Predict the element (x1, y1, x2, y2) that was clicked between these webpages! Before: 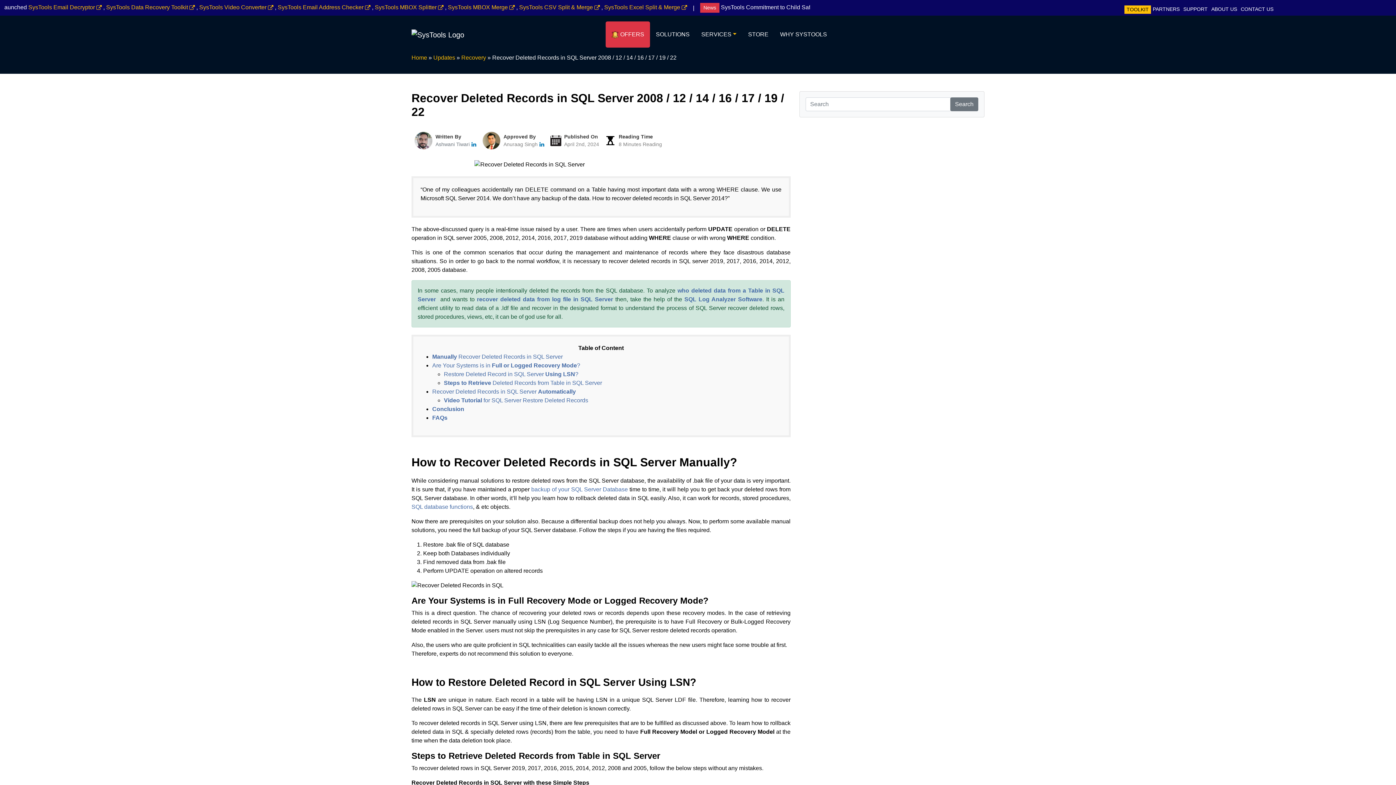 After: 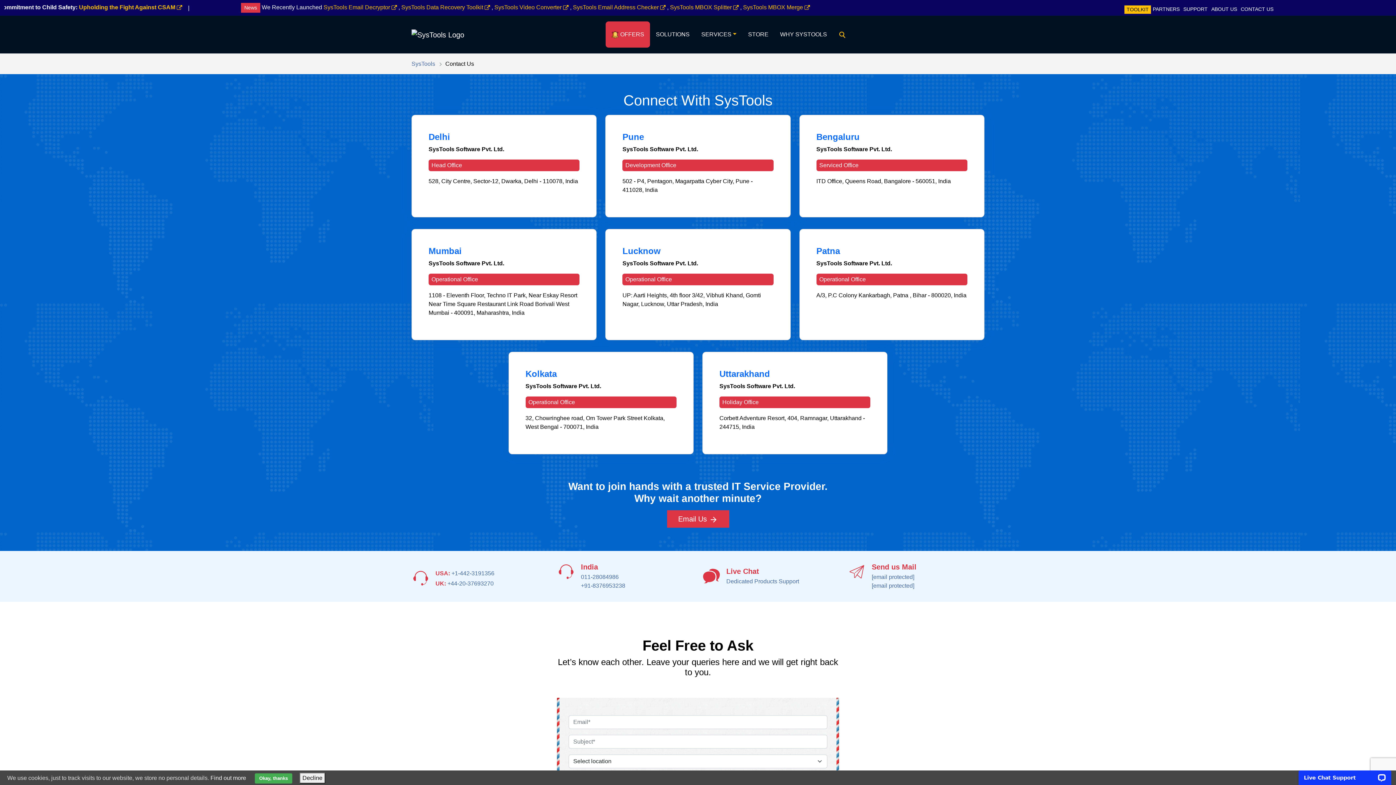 Action: label: CONTACT US bbox: (1239, 5, 1275, 12)